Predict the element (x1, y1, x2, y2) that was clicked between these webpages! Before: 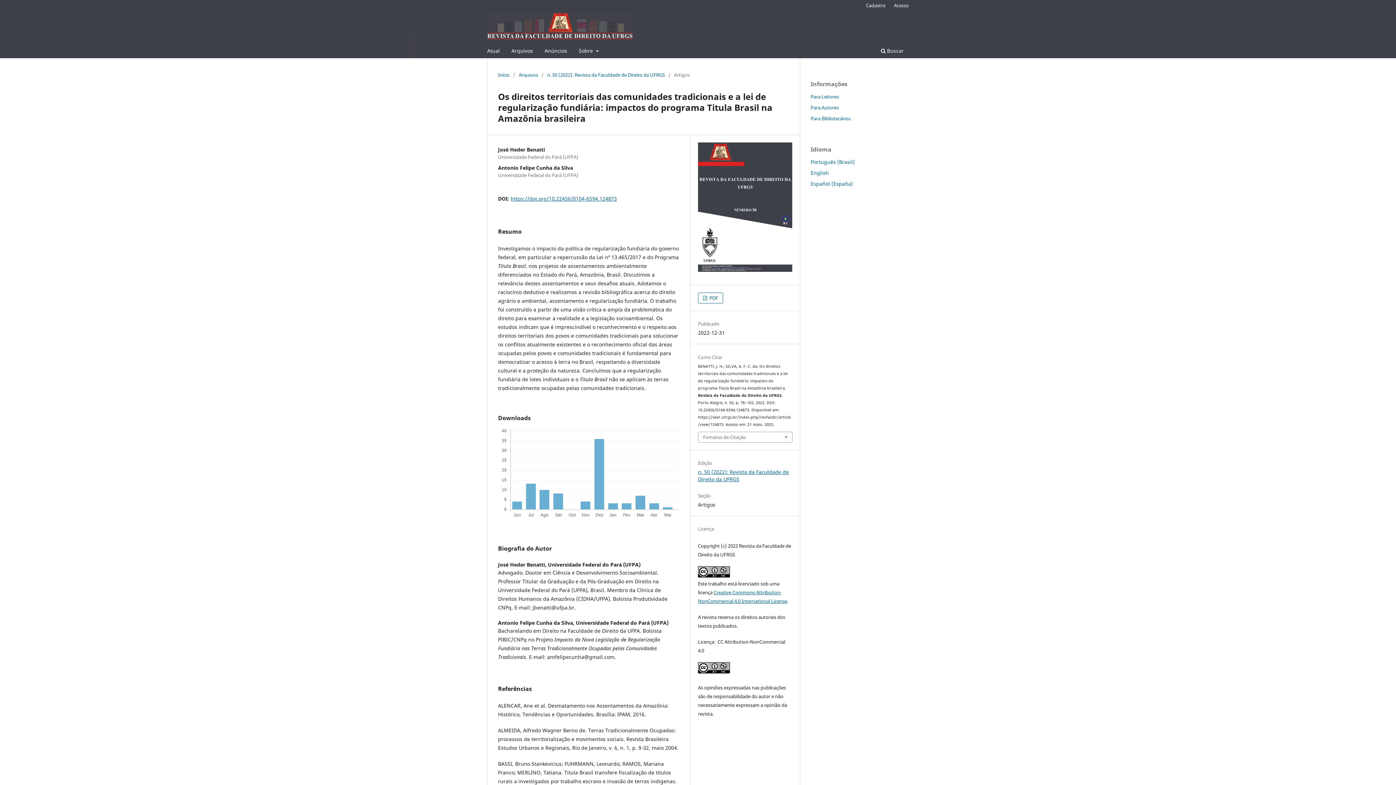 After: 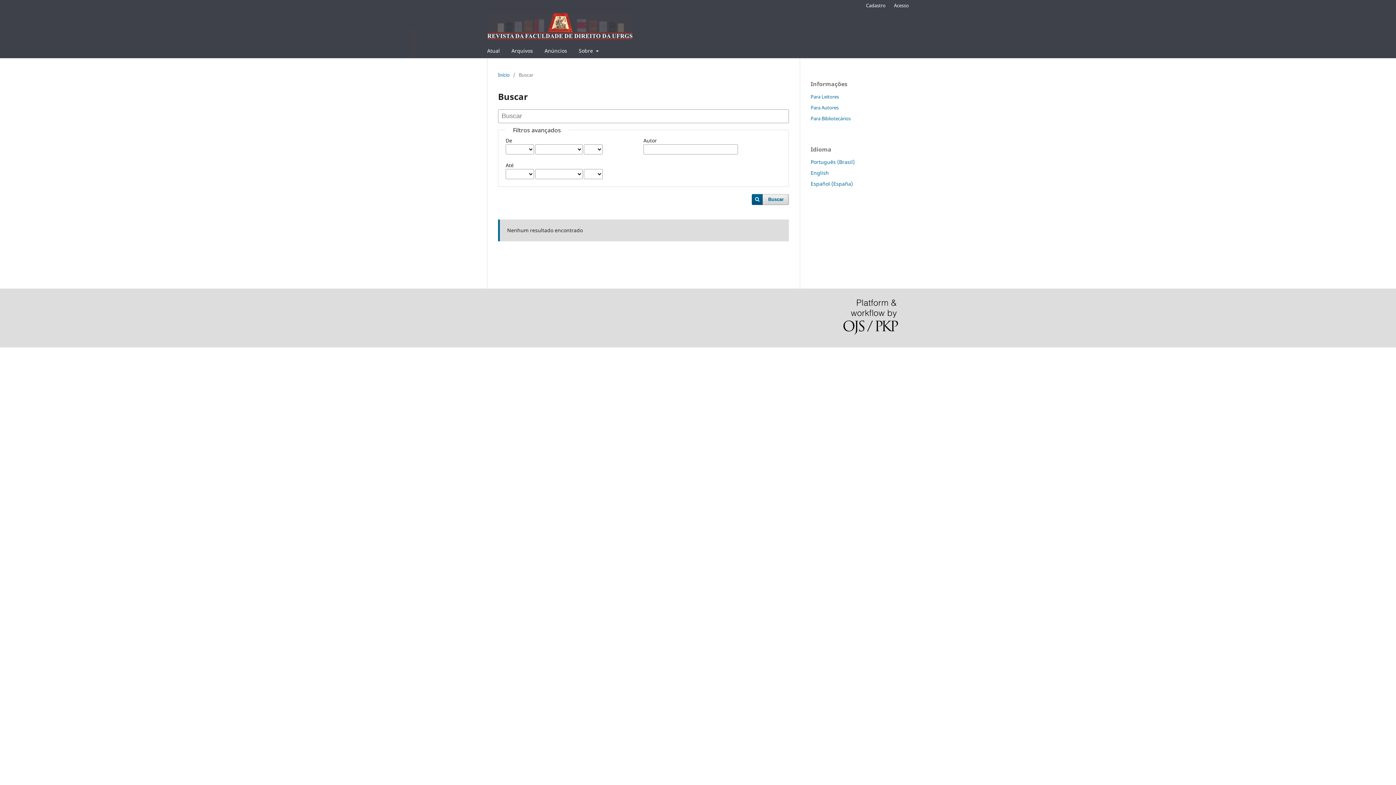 Action: bbox: (878, 45, 906, 58) label:  Buscar